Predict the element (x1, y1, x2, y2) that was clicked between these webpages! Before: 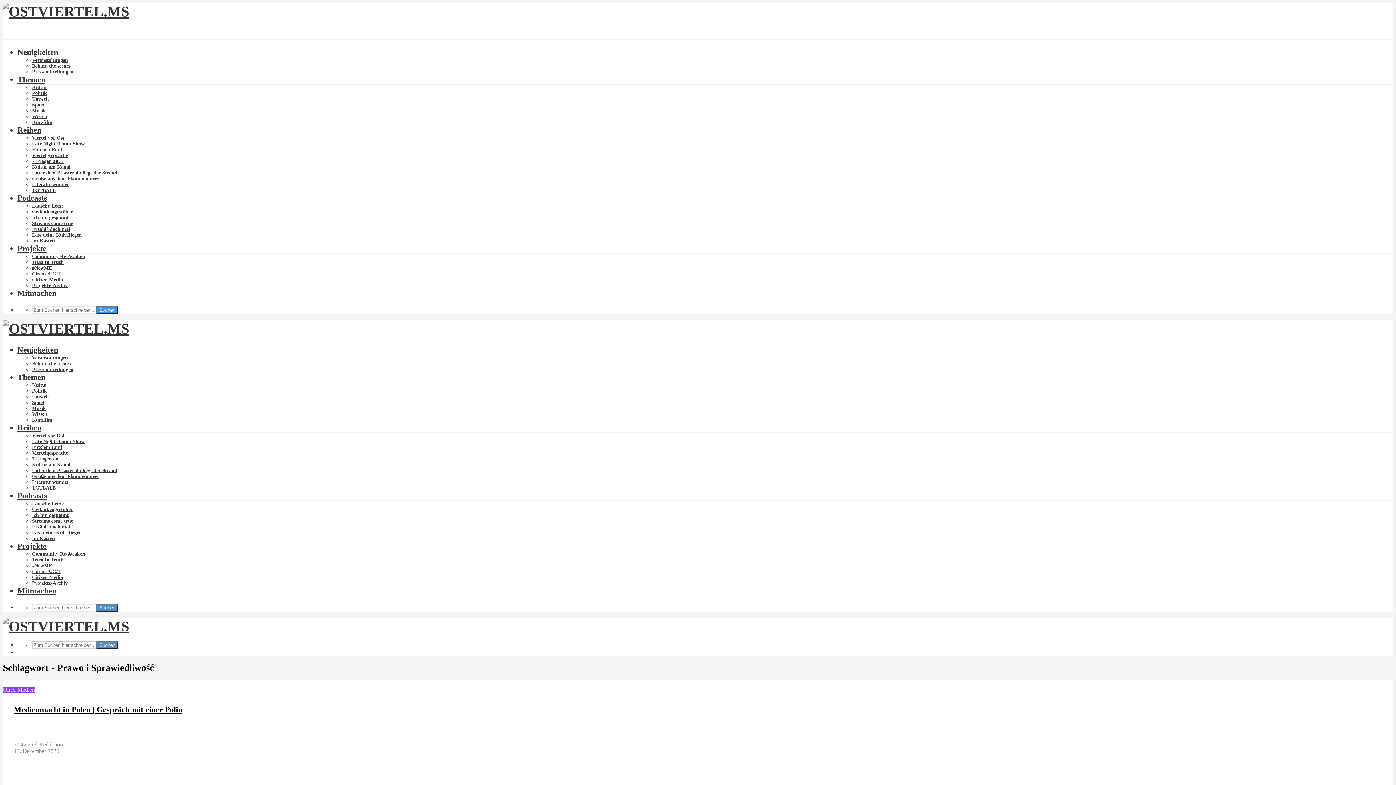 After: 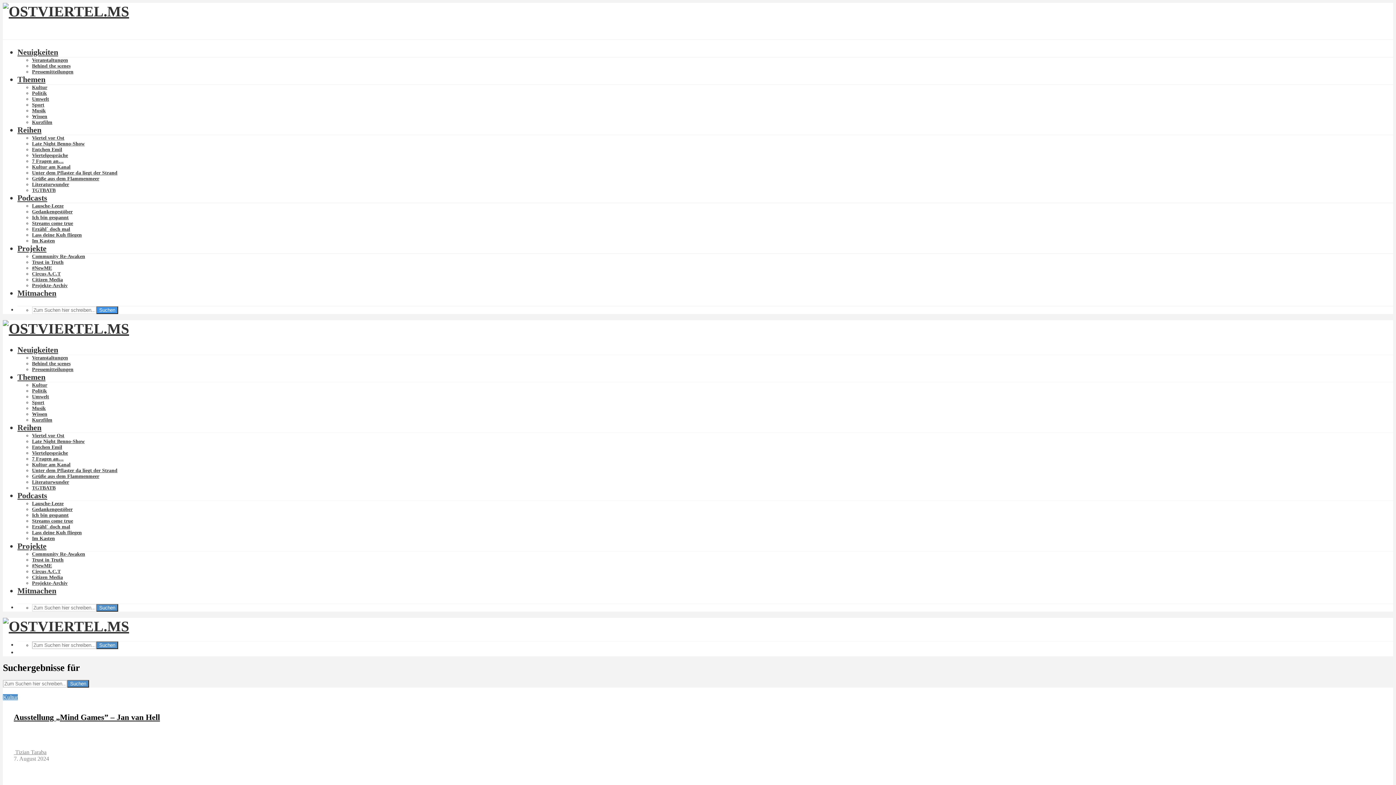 Action: label: Suchen bbox: (96, 641, 118, 649)